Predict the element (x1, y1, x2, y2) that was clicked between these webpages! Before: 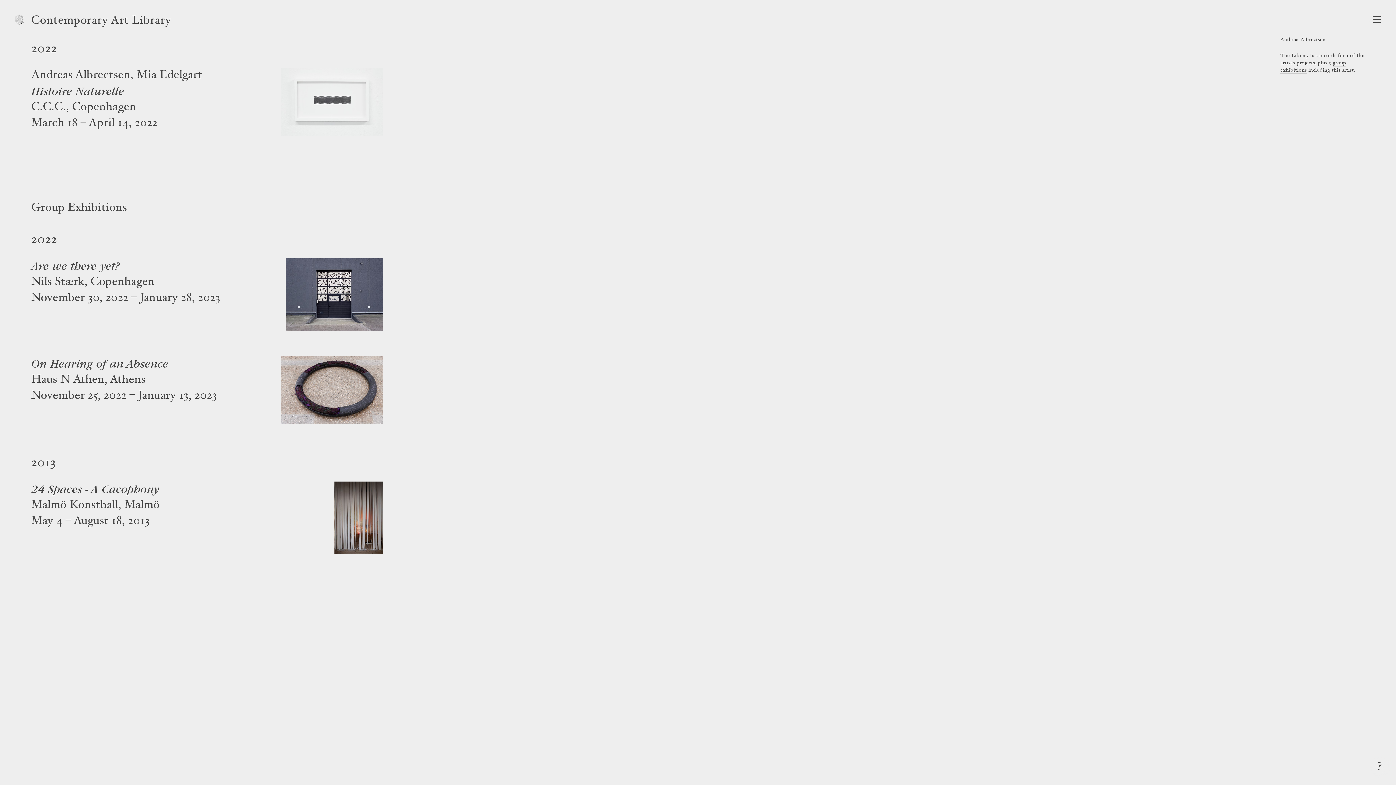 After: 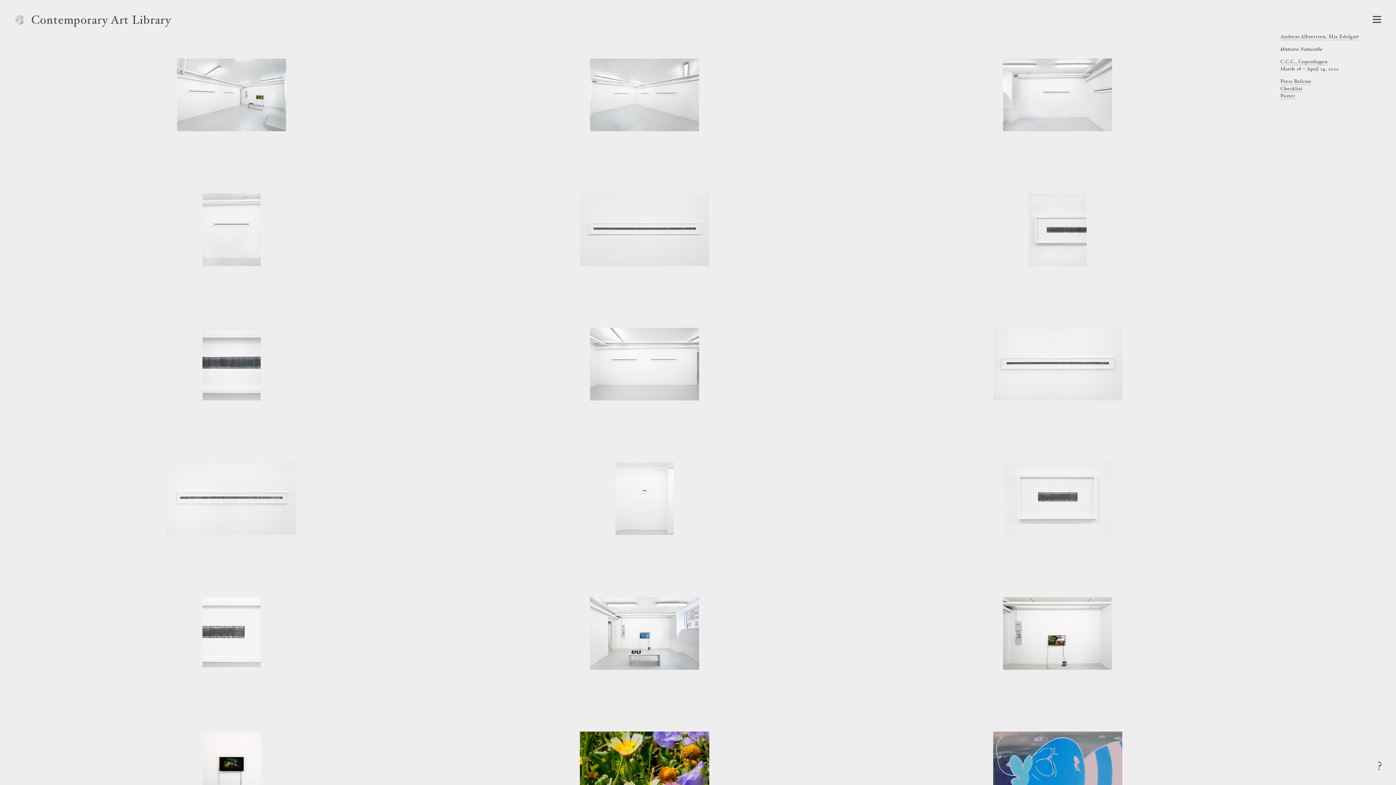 Action: label: Andreas Albrectsen, Mia Edelgart
Histoire Naturelle
C.C.C., Copenhagen
March 18 – April 14, 2022 bbox: (31, 67, 202, 131)